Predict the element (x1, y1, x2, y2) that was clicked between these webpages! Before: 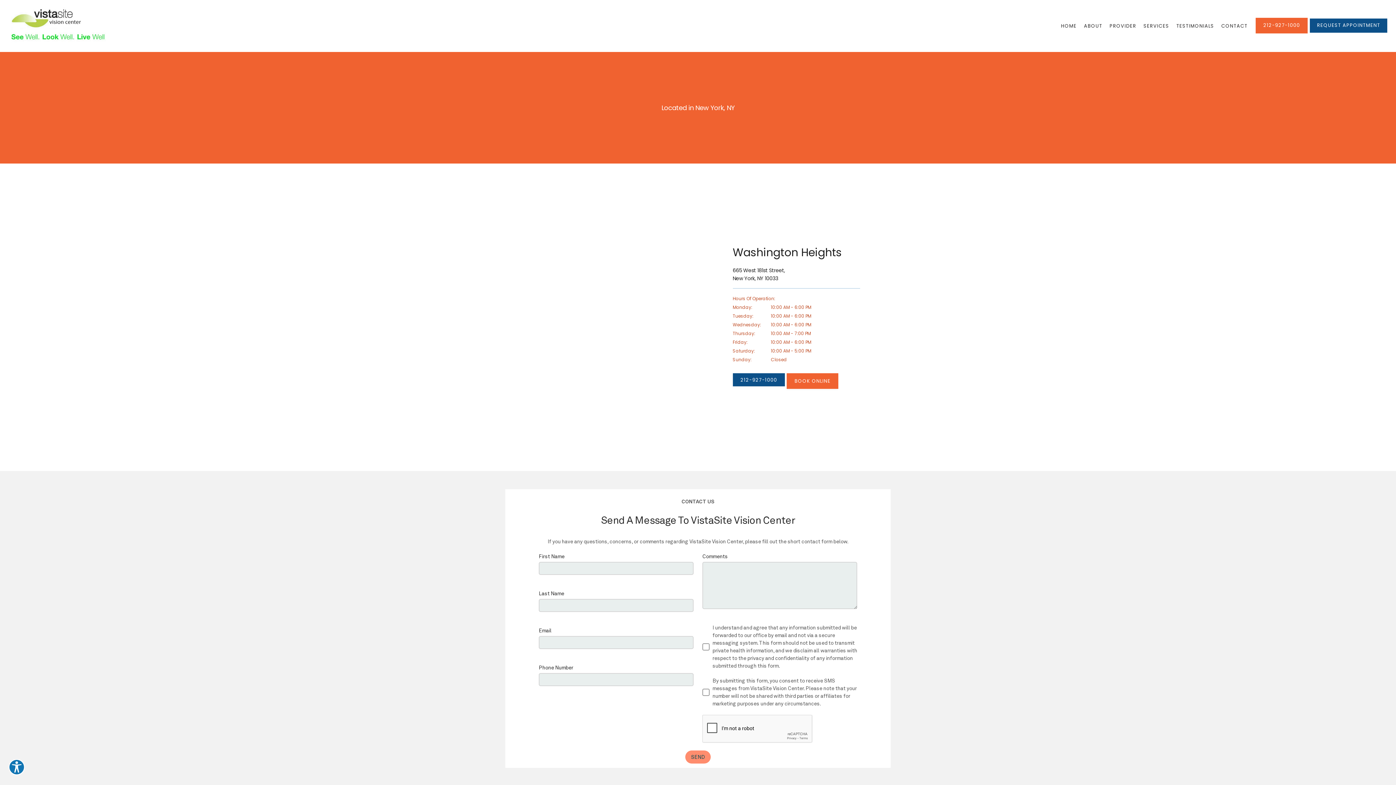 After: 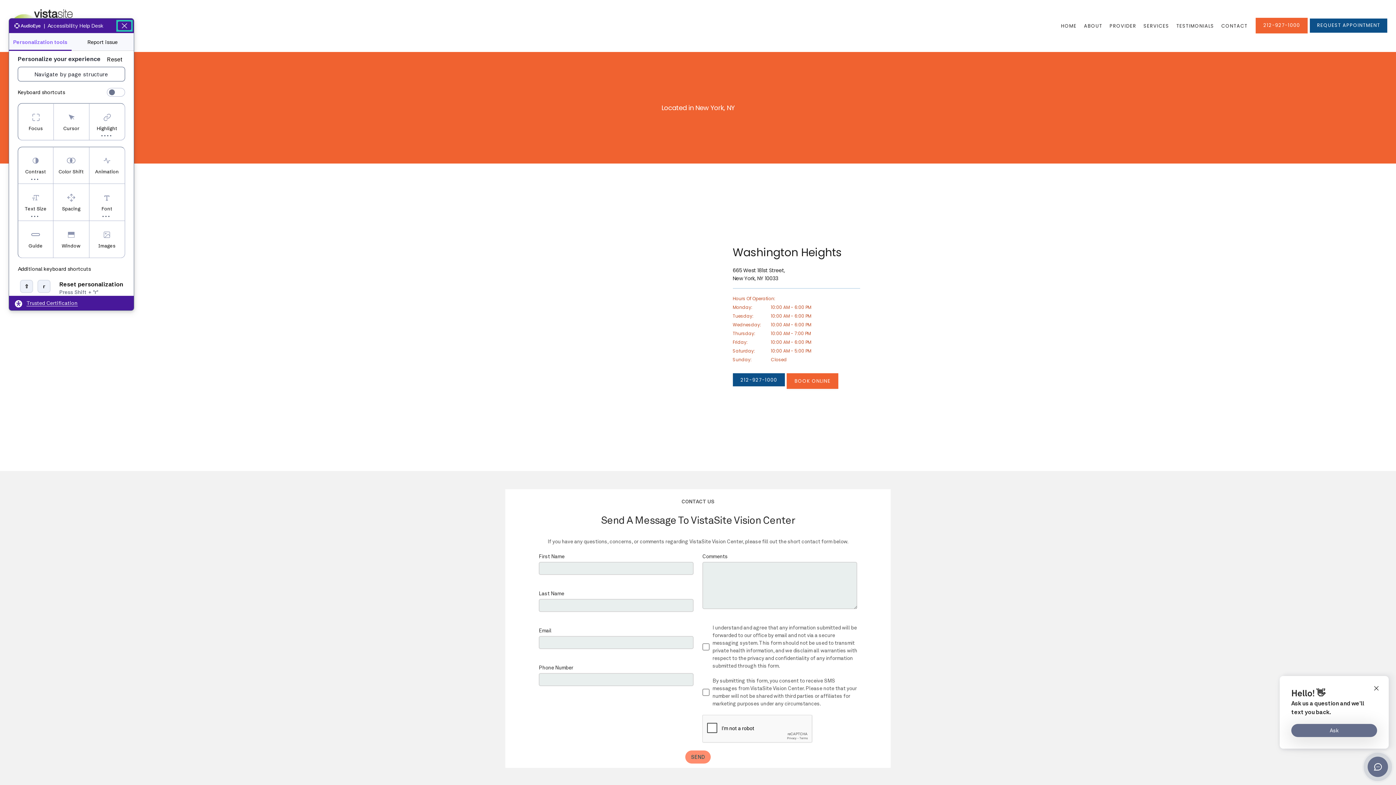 Action: bbox: (8, 759, 24, 775) label: Explore your accessibility options